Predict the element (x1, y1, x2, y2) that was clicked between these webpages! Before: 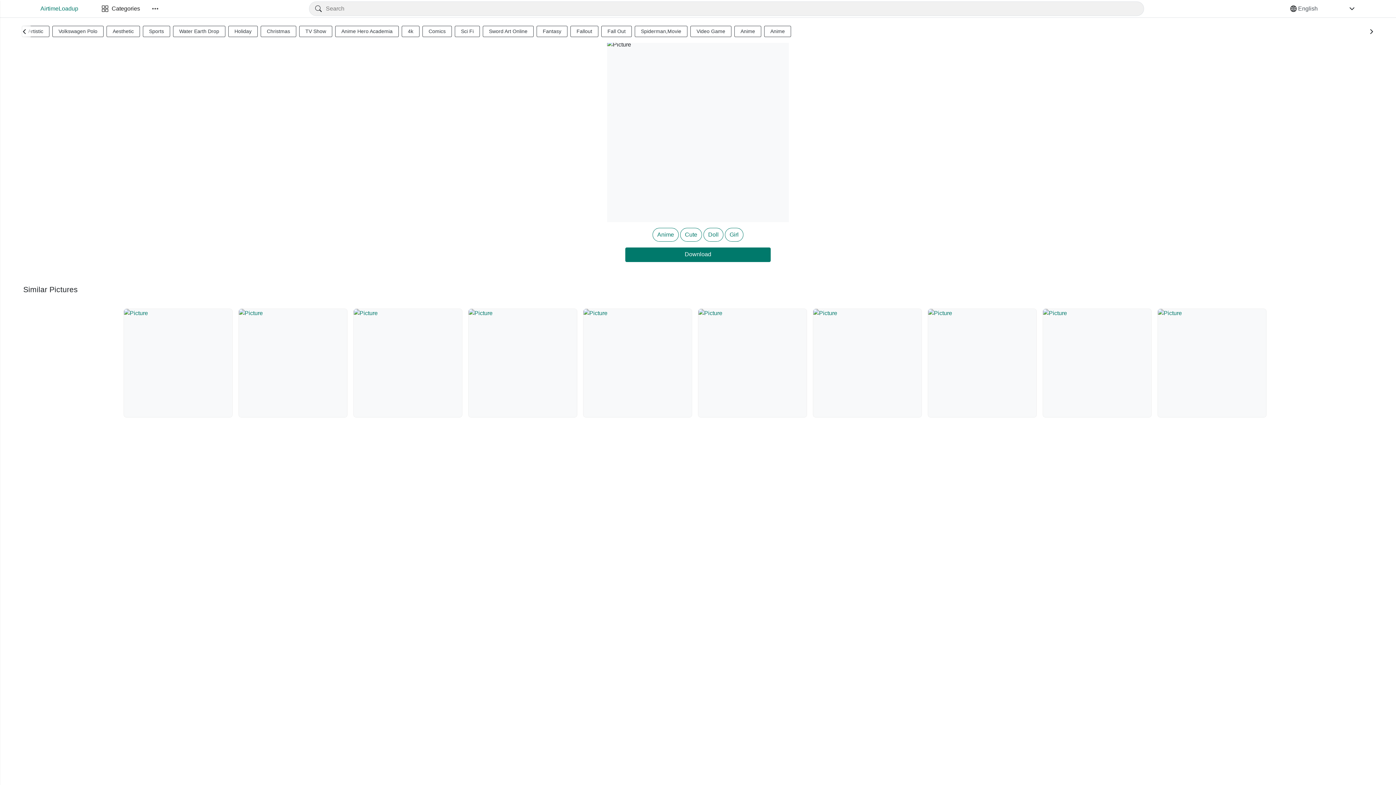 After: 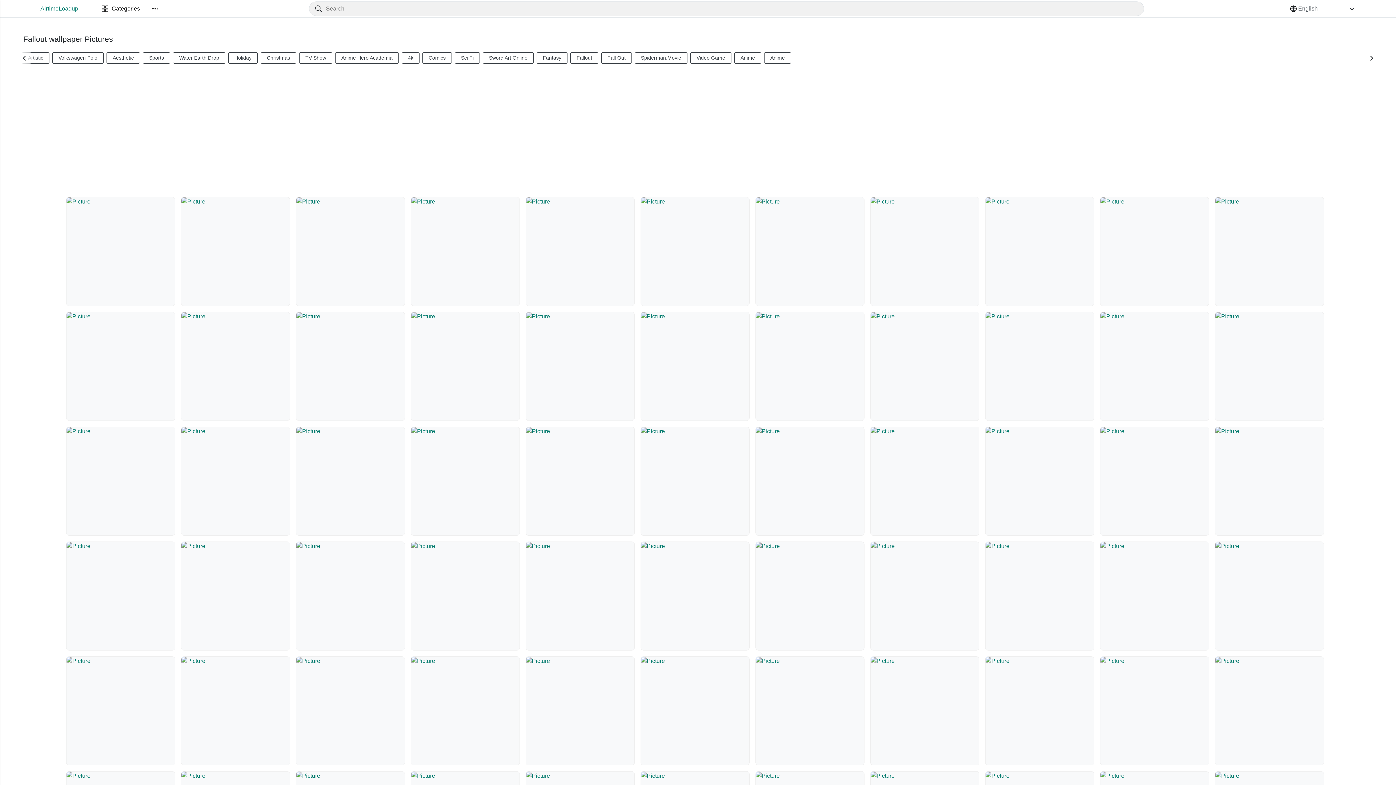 Action: label: Fallout bbox: (570, 25, 598, 37)